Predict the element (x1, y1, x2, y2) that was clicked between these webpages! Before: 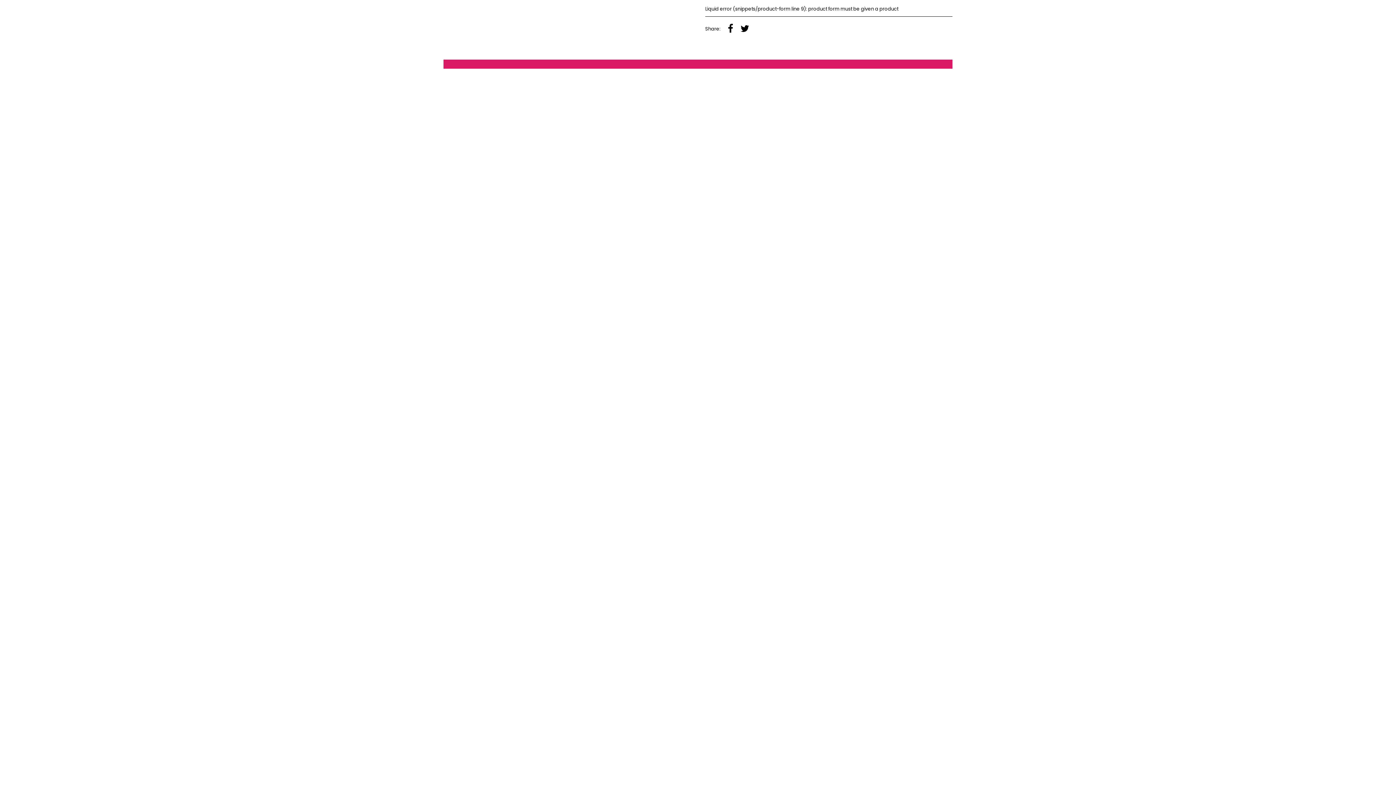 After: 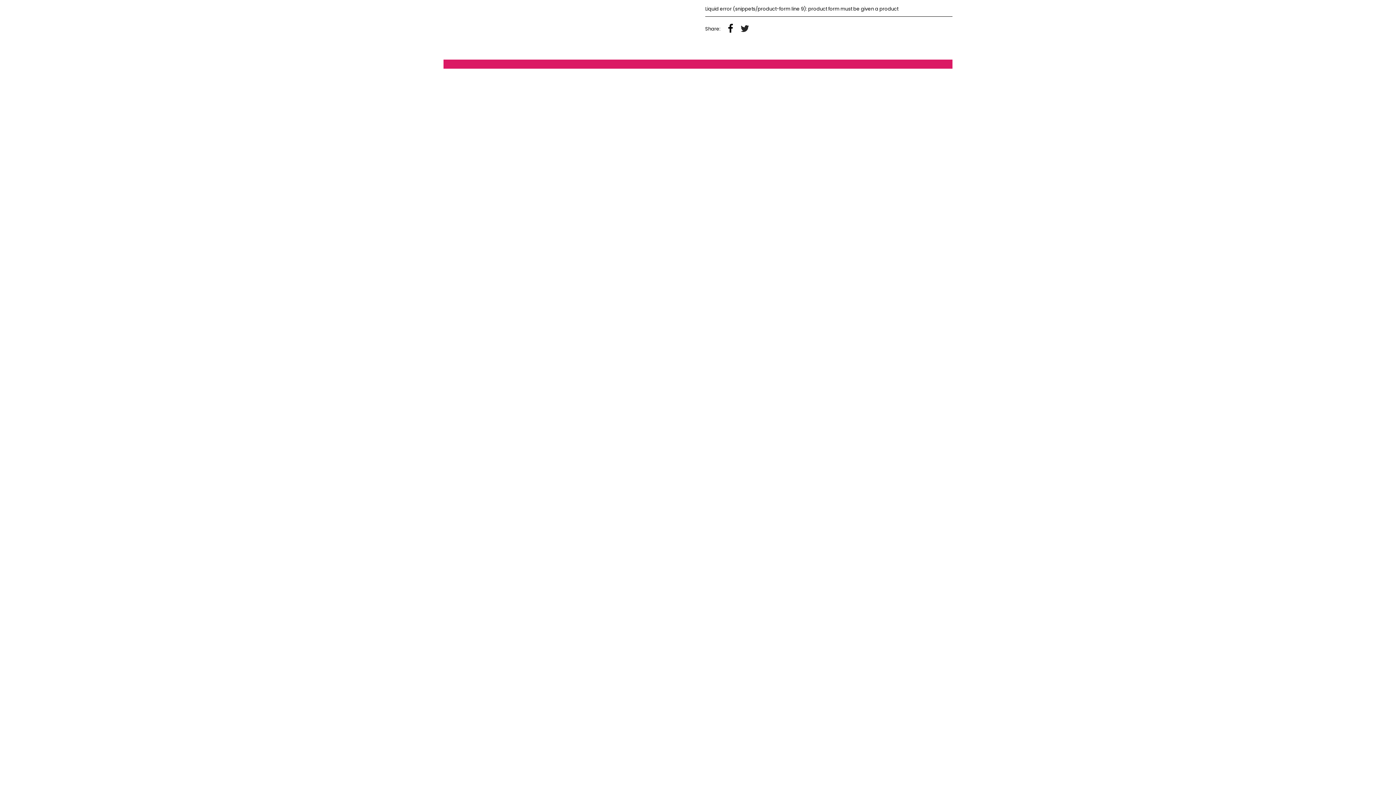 Action: bbox: (740, 24, 749, 34)